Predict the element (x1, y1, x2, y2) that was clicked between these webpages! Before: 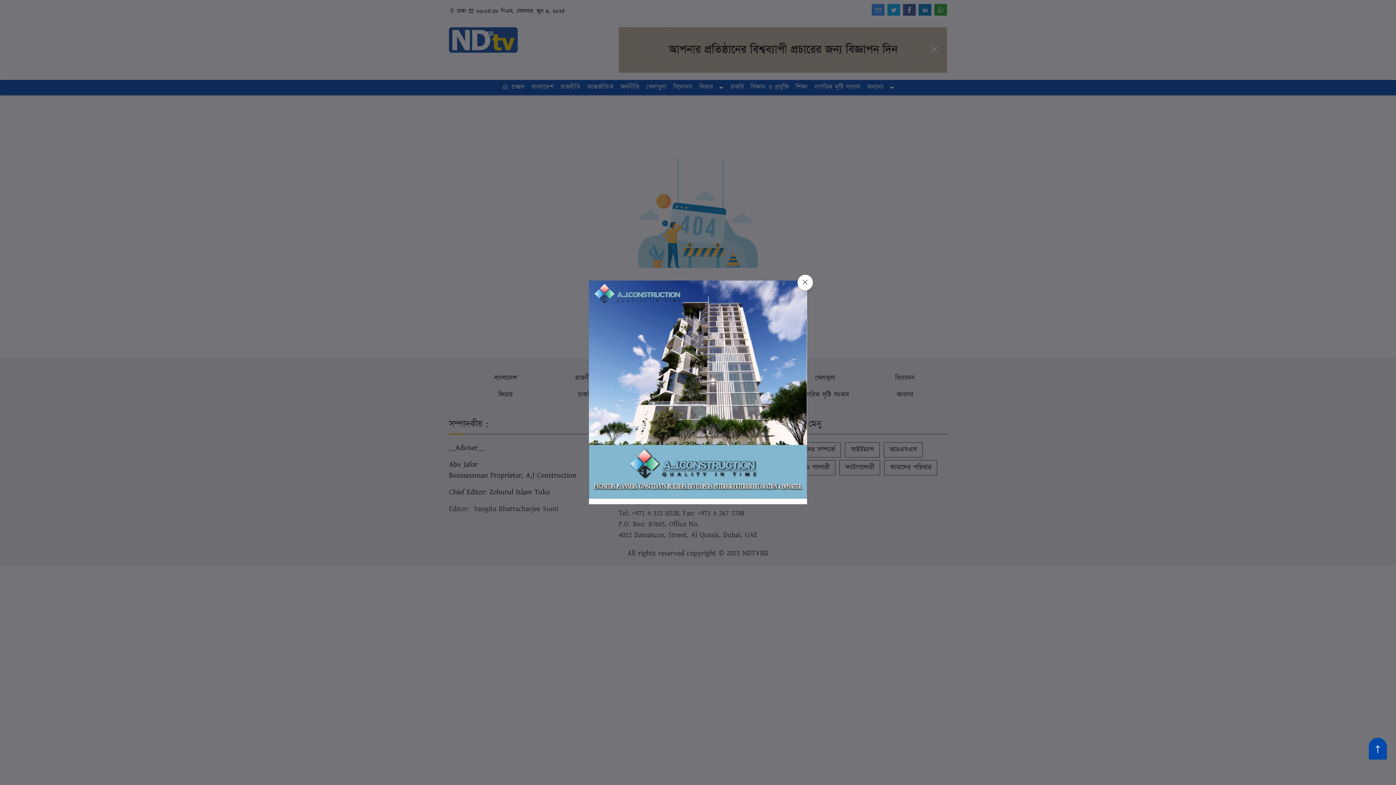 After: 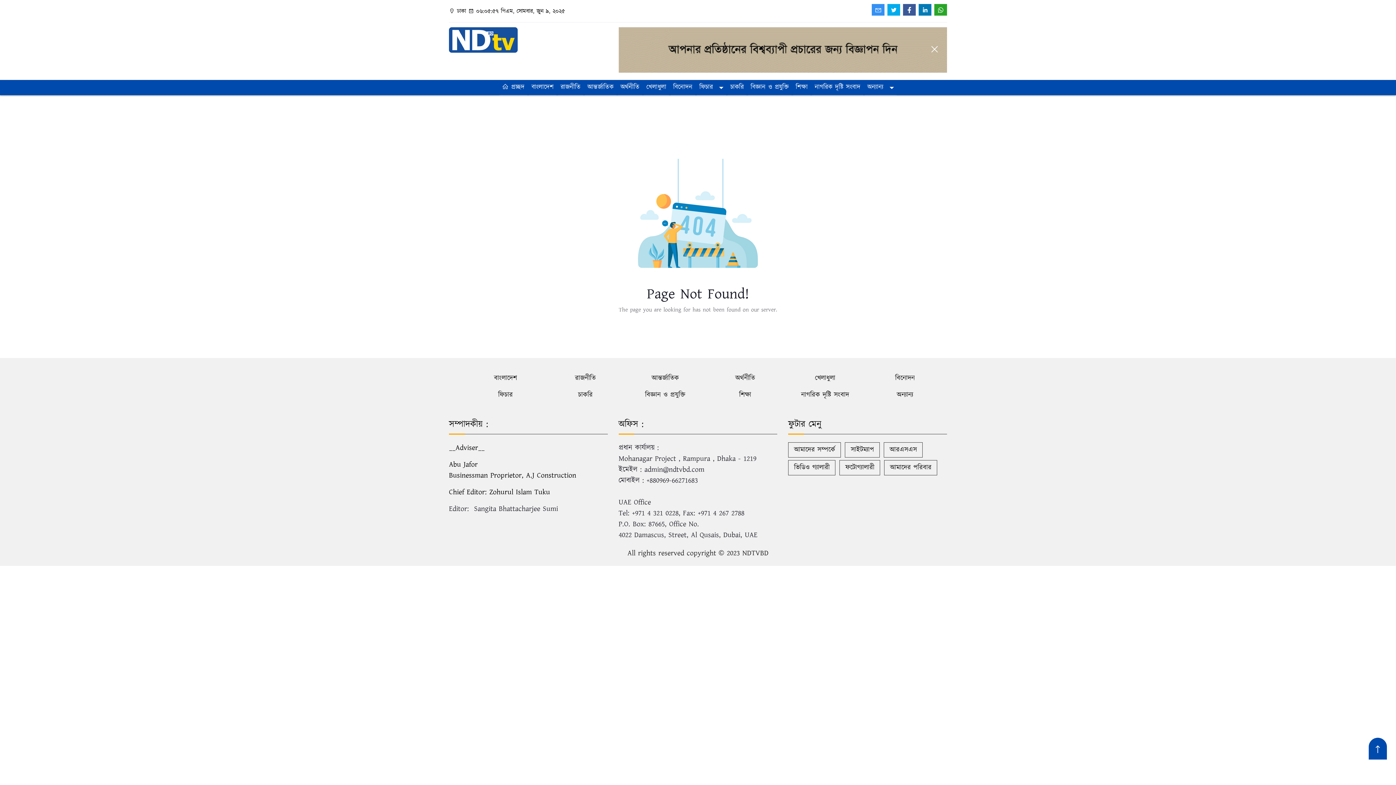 Action: bbox: (797, 275, 813, 290)